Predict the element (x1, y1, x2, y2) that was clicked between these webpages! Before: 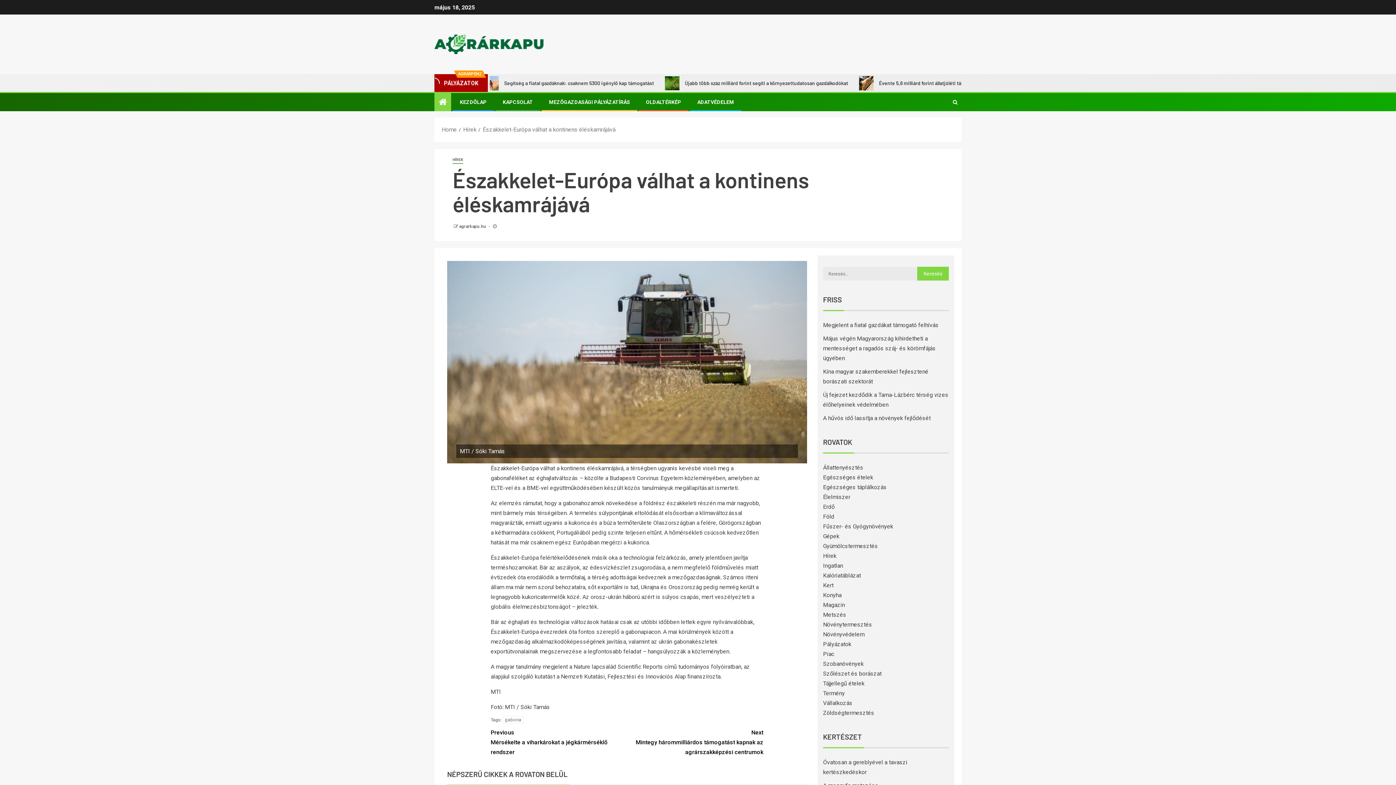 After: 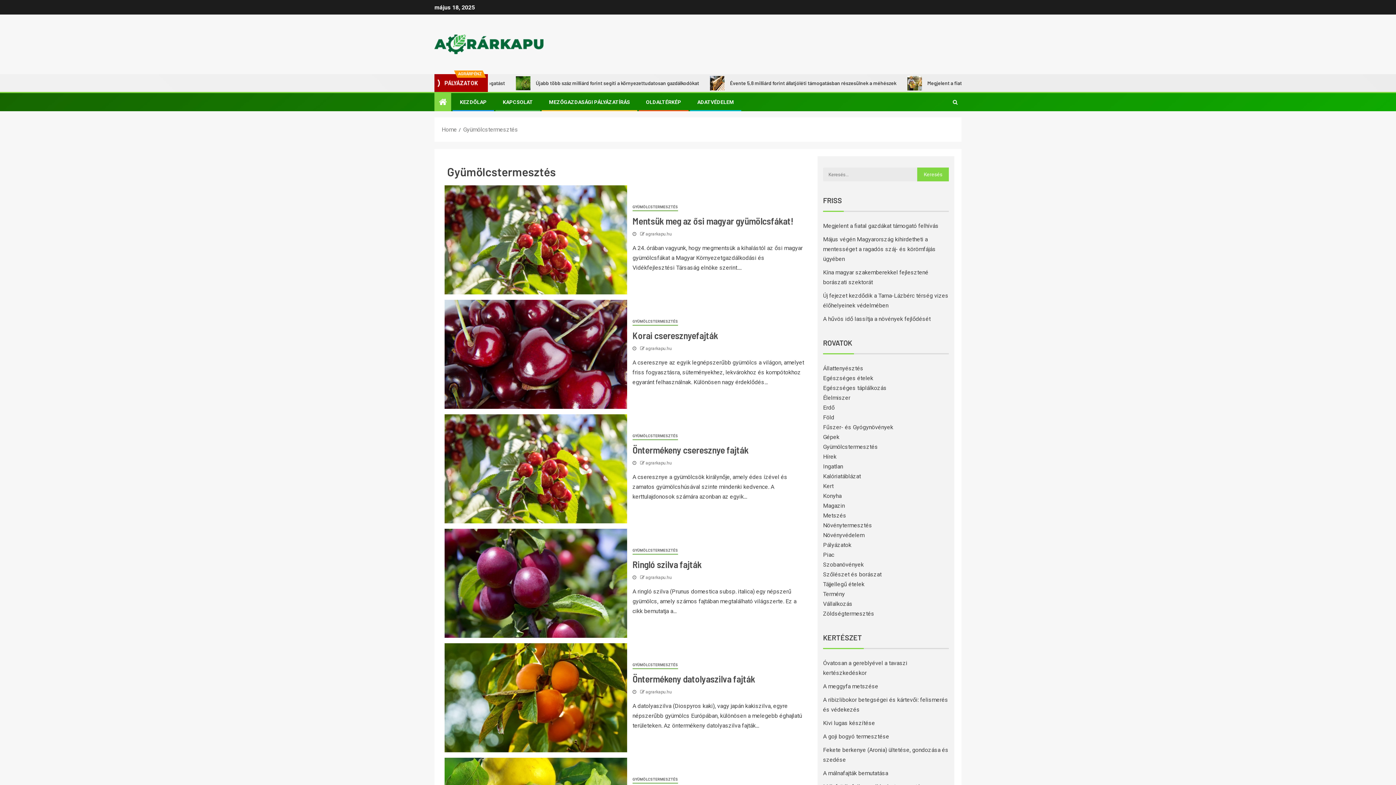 Action: bbox: (823, 542, 878, 549) label: Gyümölcstermesztés